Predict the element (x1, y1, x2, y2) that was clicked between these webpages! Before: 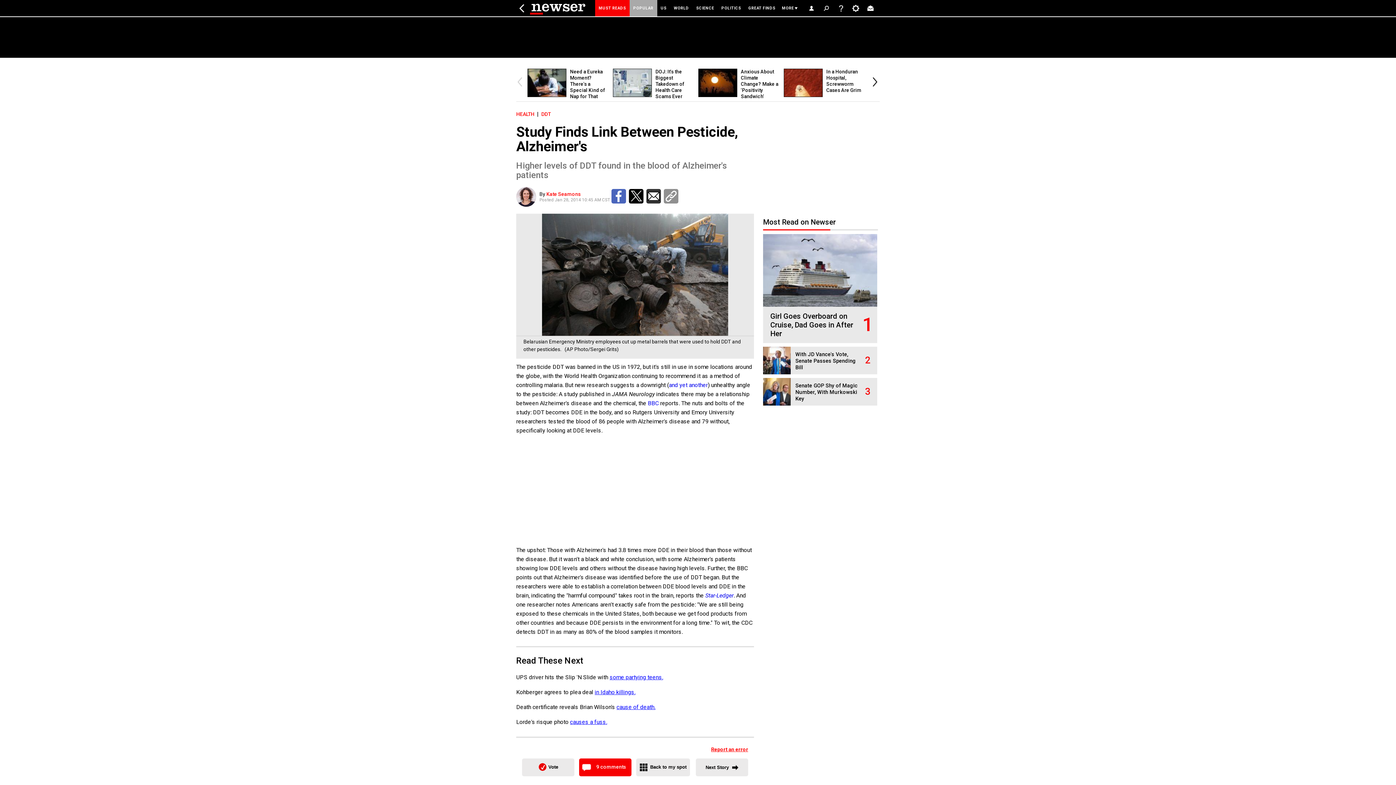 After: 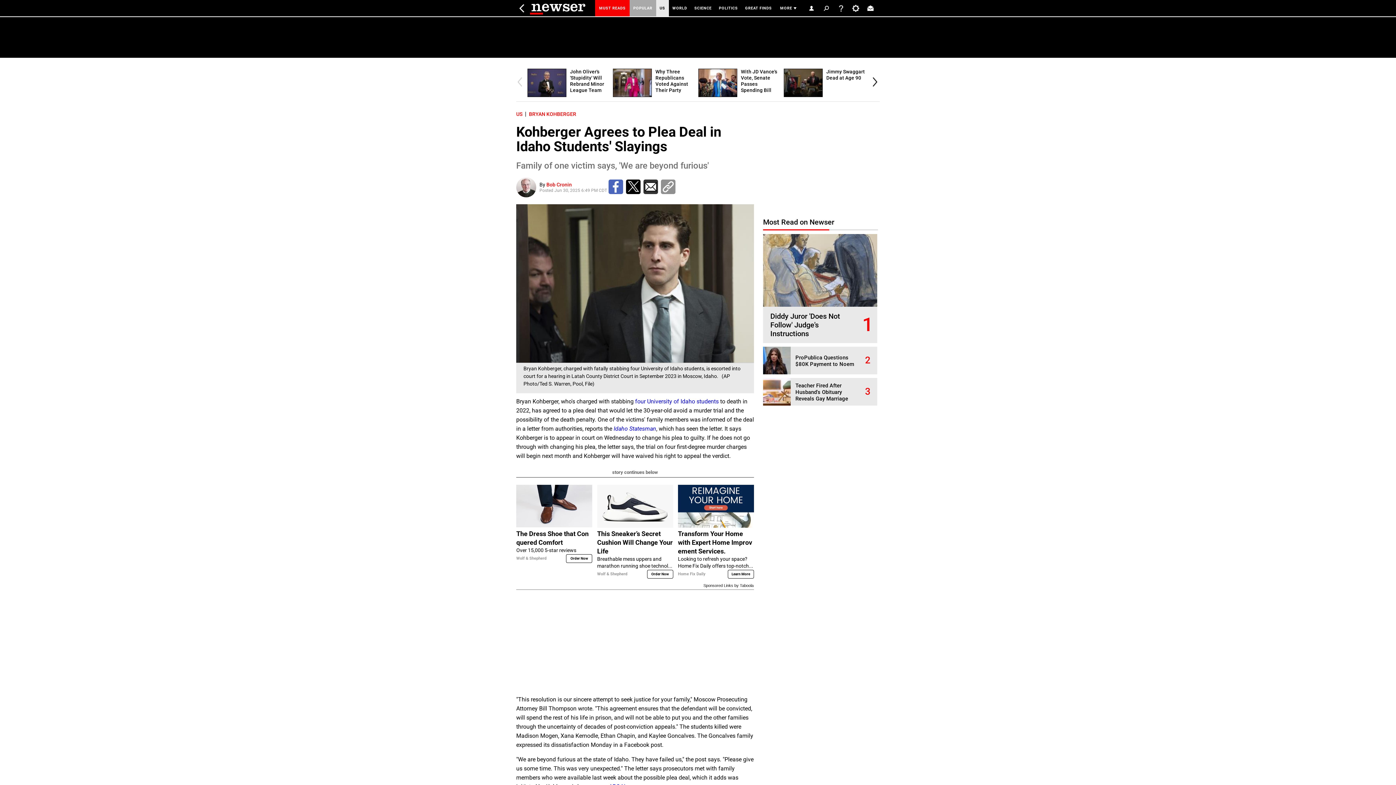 Action: bbox: (594, 689, 635, 696) label: in Idaho killings.